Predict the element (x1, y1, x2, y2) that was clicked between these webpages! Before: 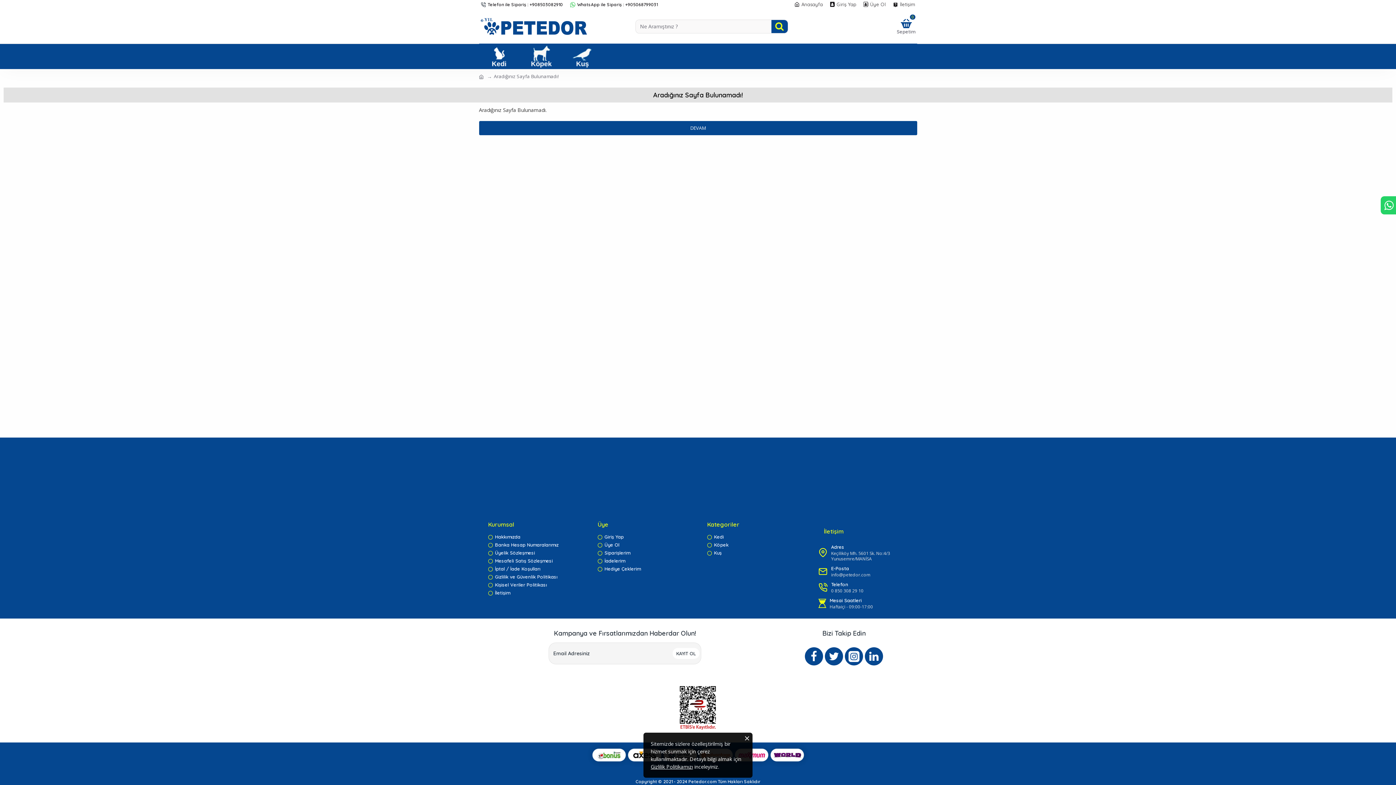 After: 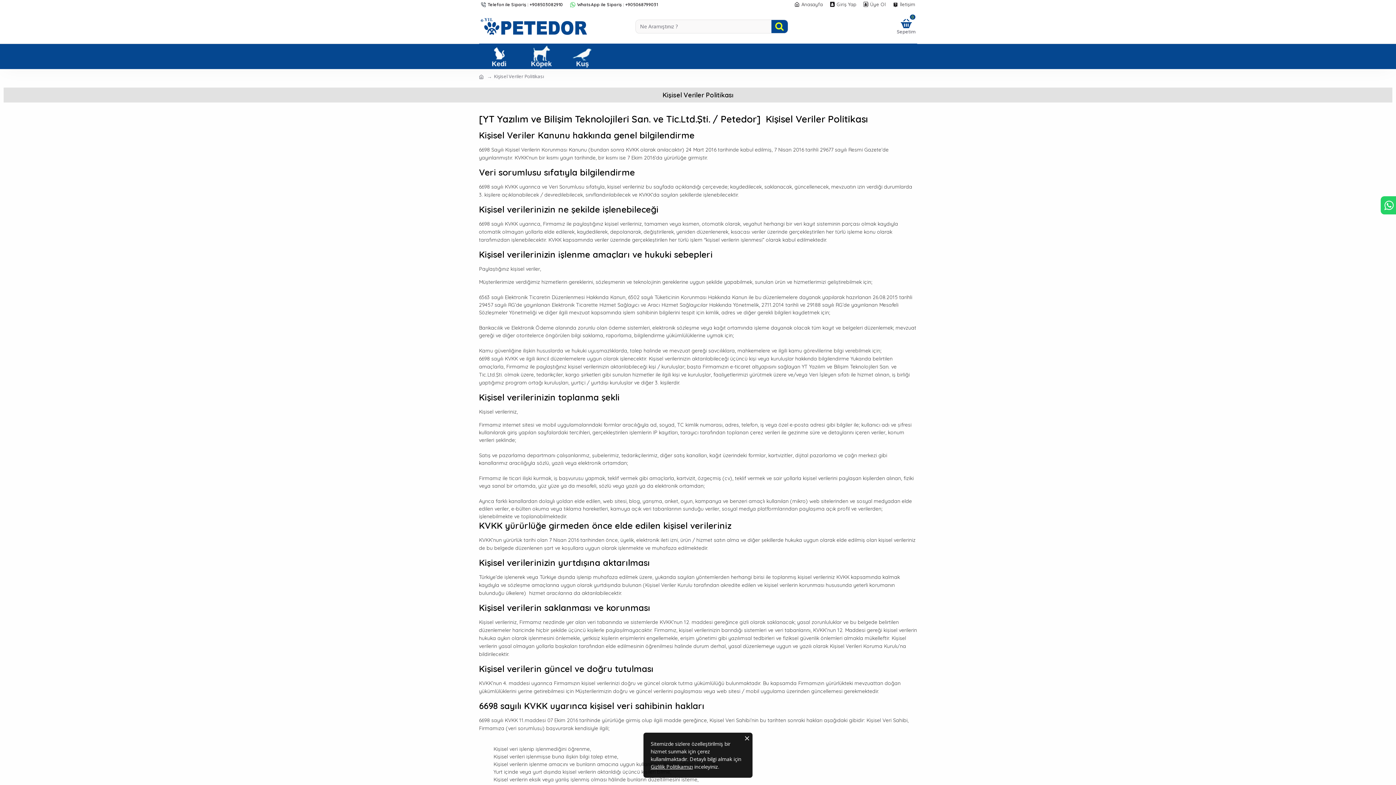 Action: bbox: (488, 581, 547, 589) label: Kişisel Veriler Politikası